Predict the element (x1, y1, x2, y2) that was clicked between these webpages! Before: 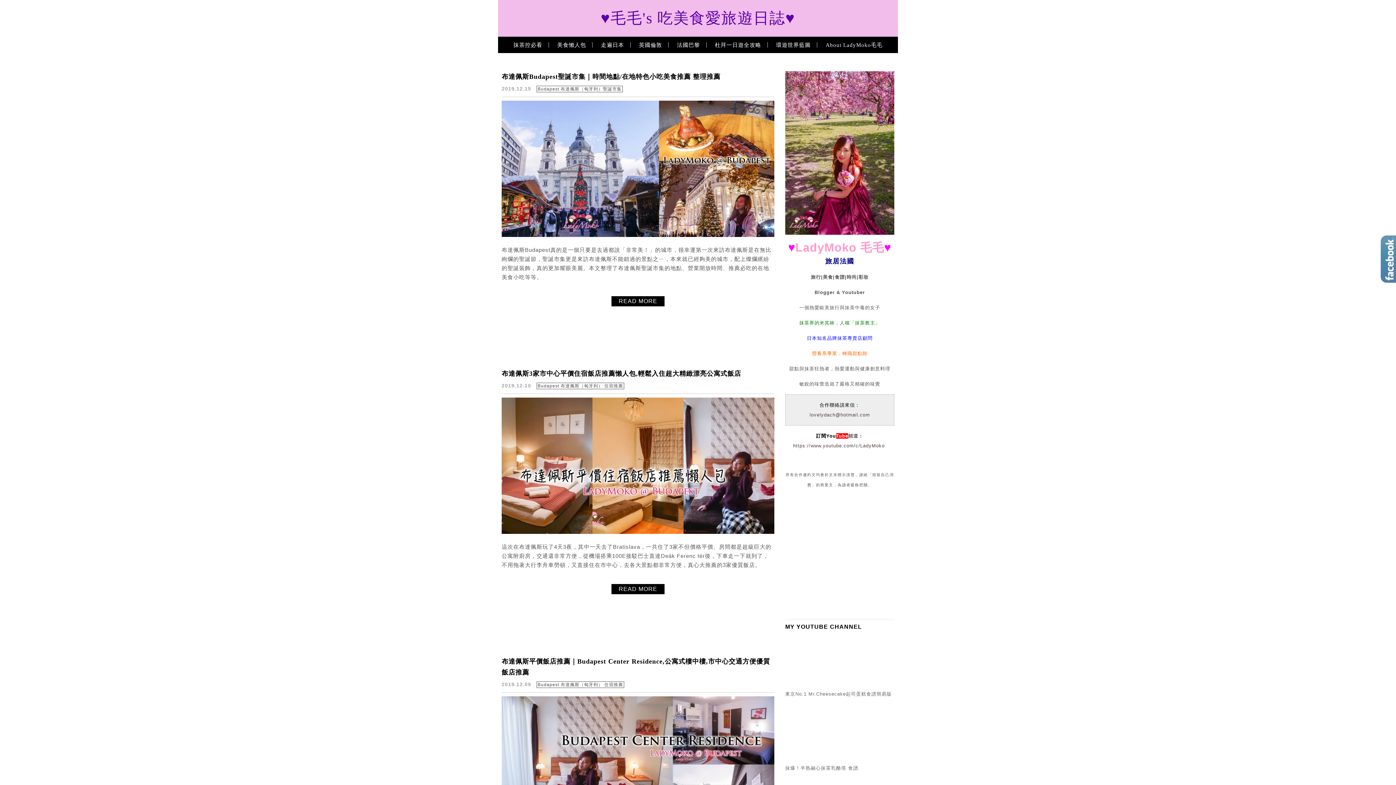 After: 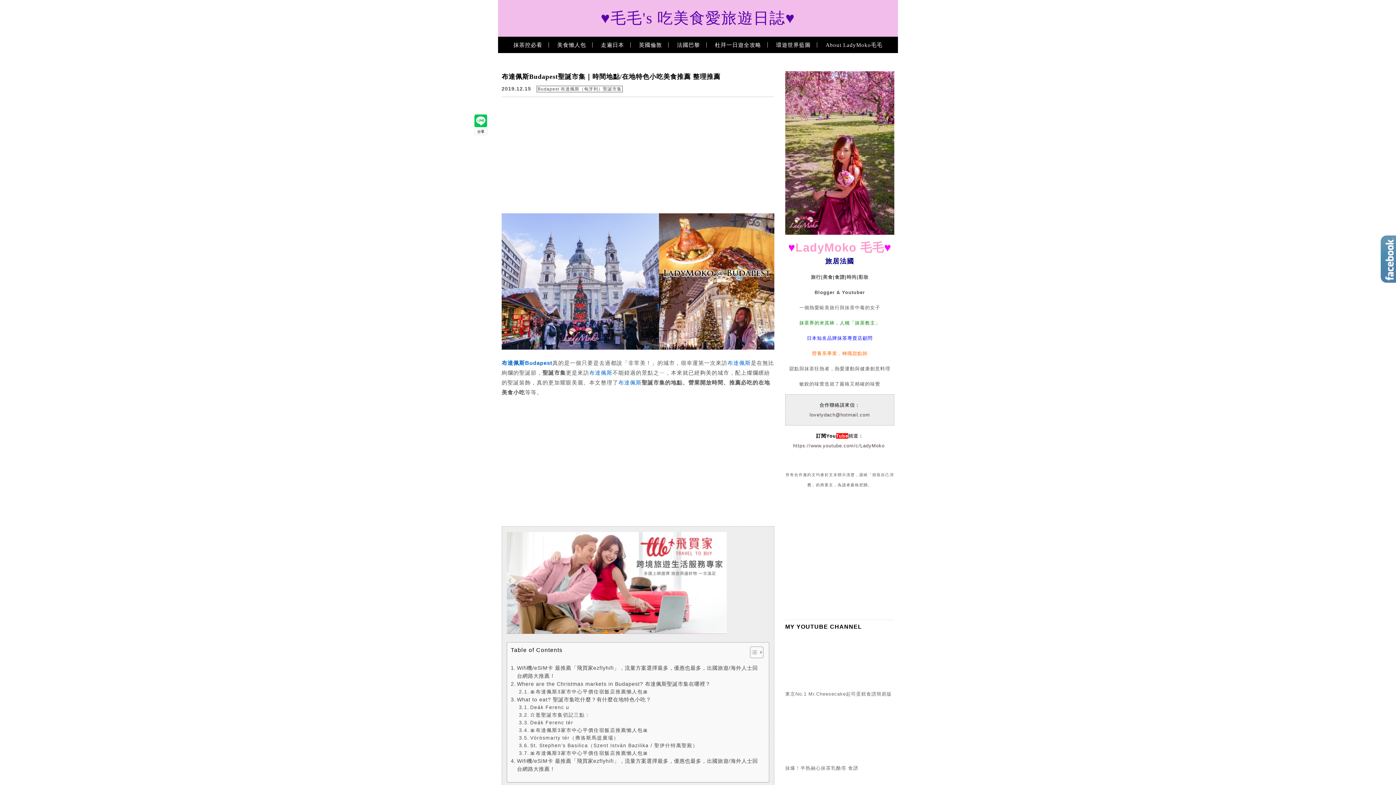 Action: bbox: (501, 73, 720, 80) label: 布達佩斯Budapest聖誕市集｜時間地點/在地特色小吃美食推薦 整理推薦